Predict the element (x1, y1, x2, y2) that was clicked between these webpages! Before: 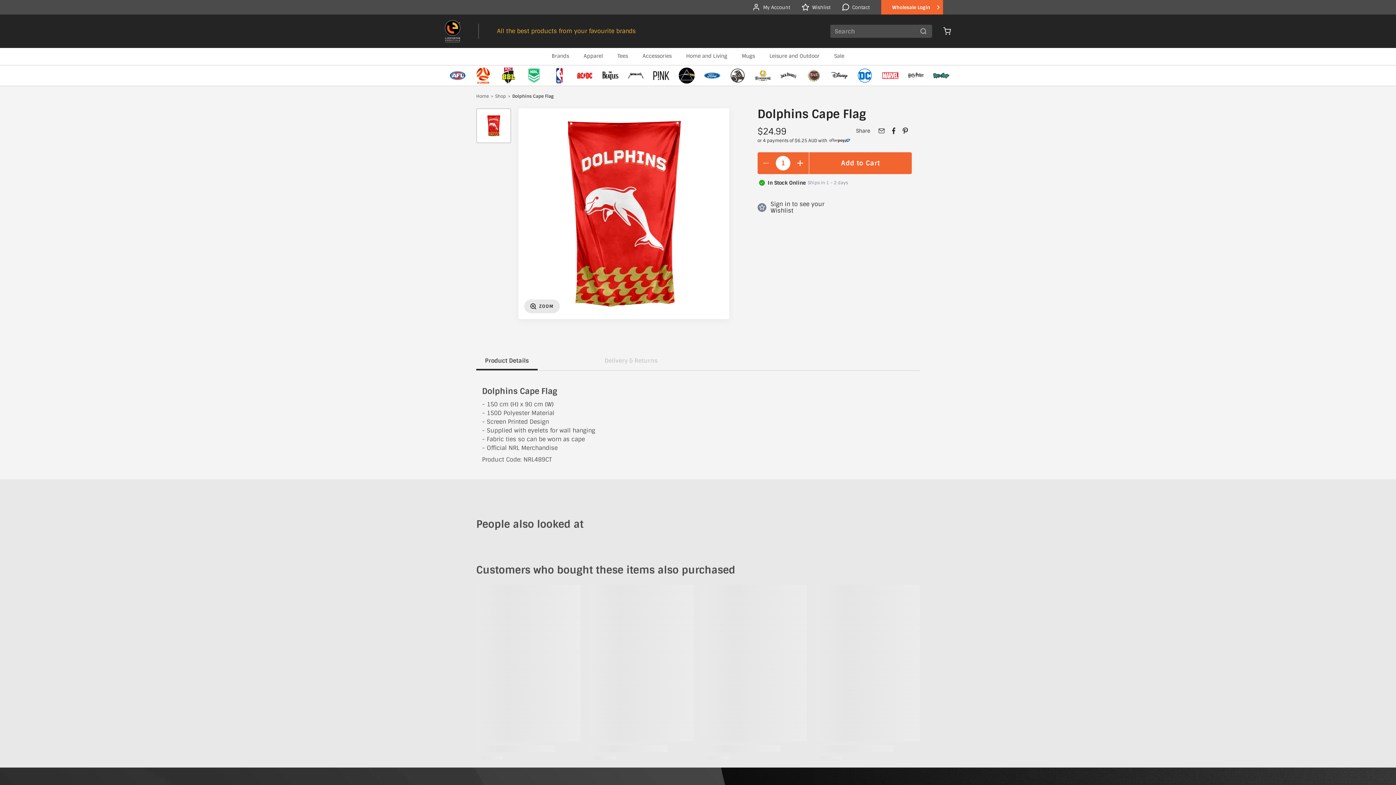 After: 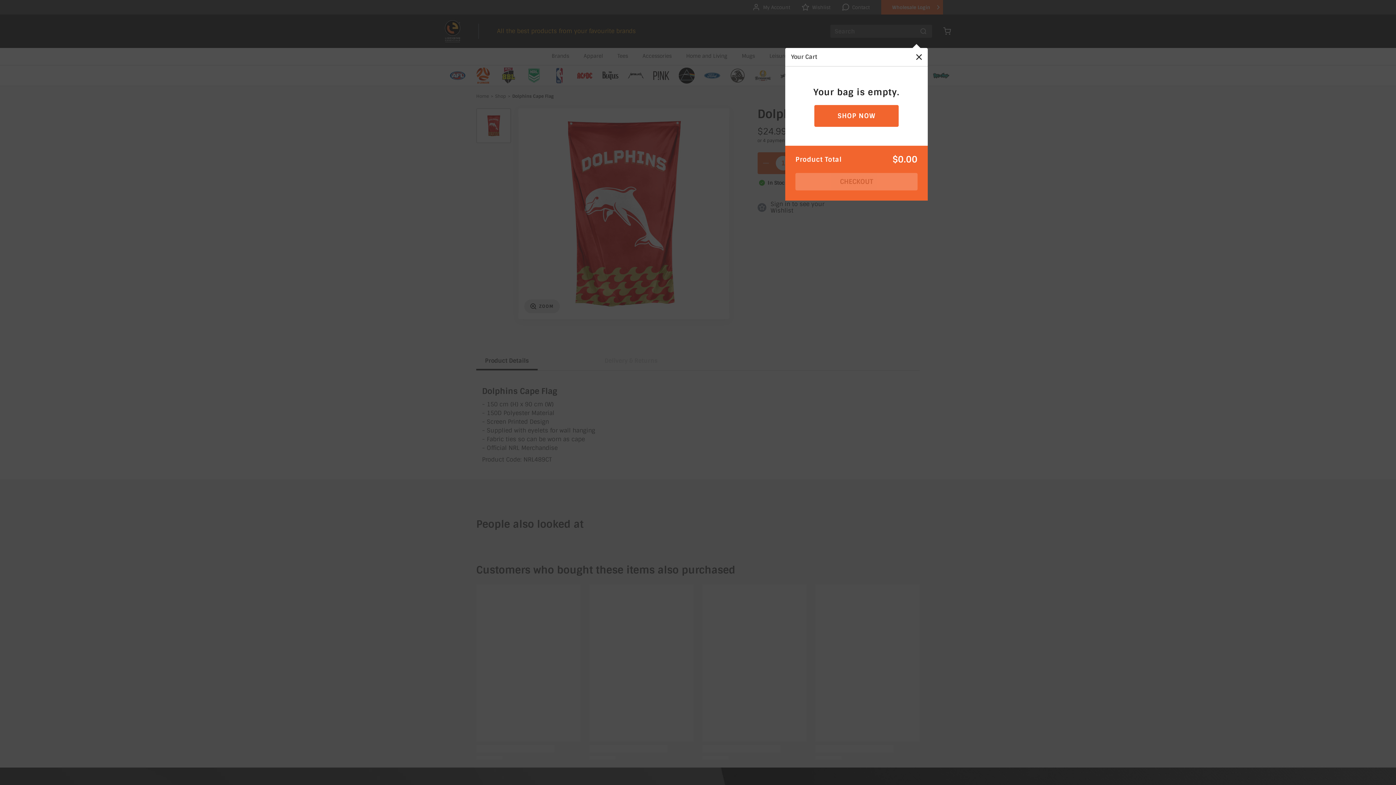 Action: bbox: (943, 27, 951, 35)